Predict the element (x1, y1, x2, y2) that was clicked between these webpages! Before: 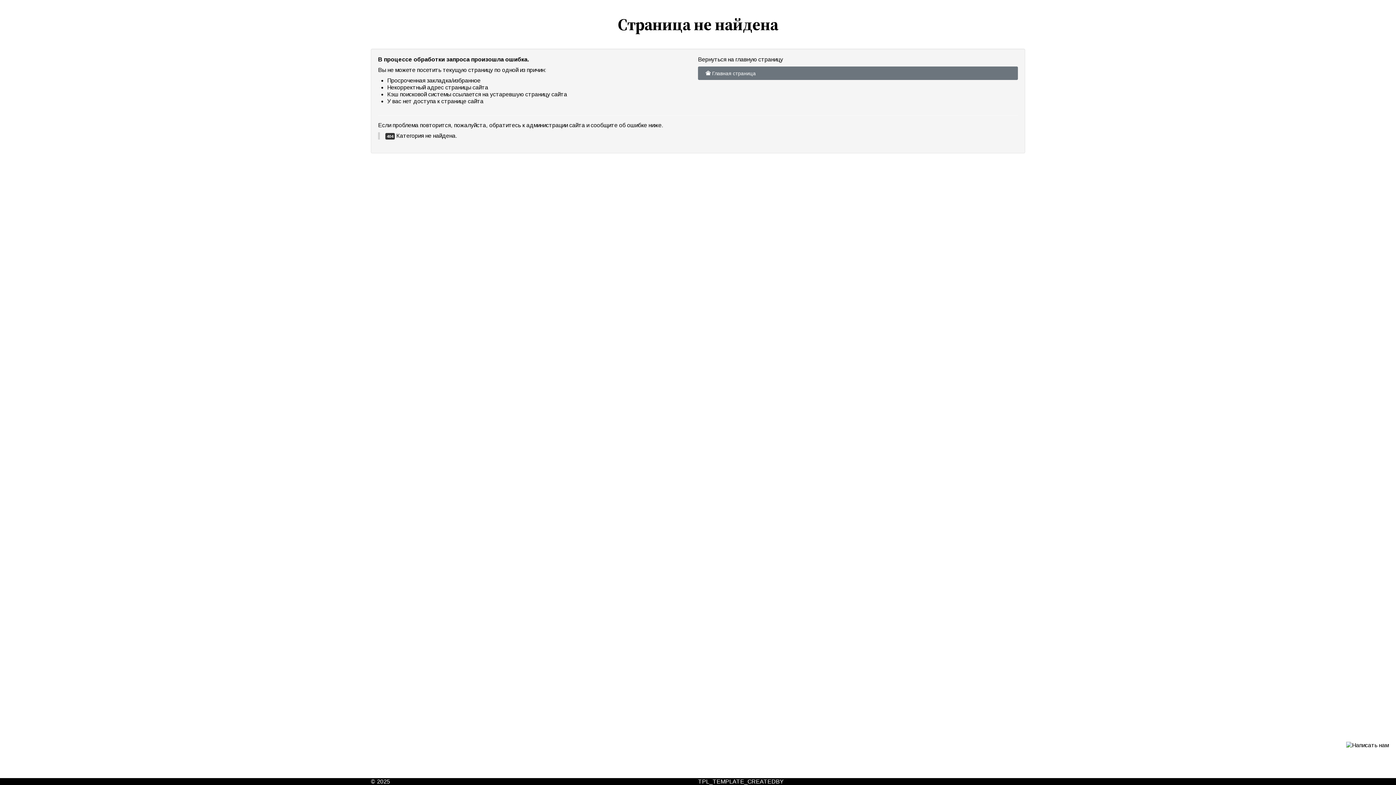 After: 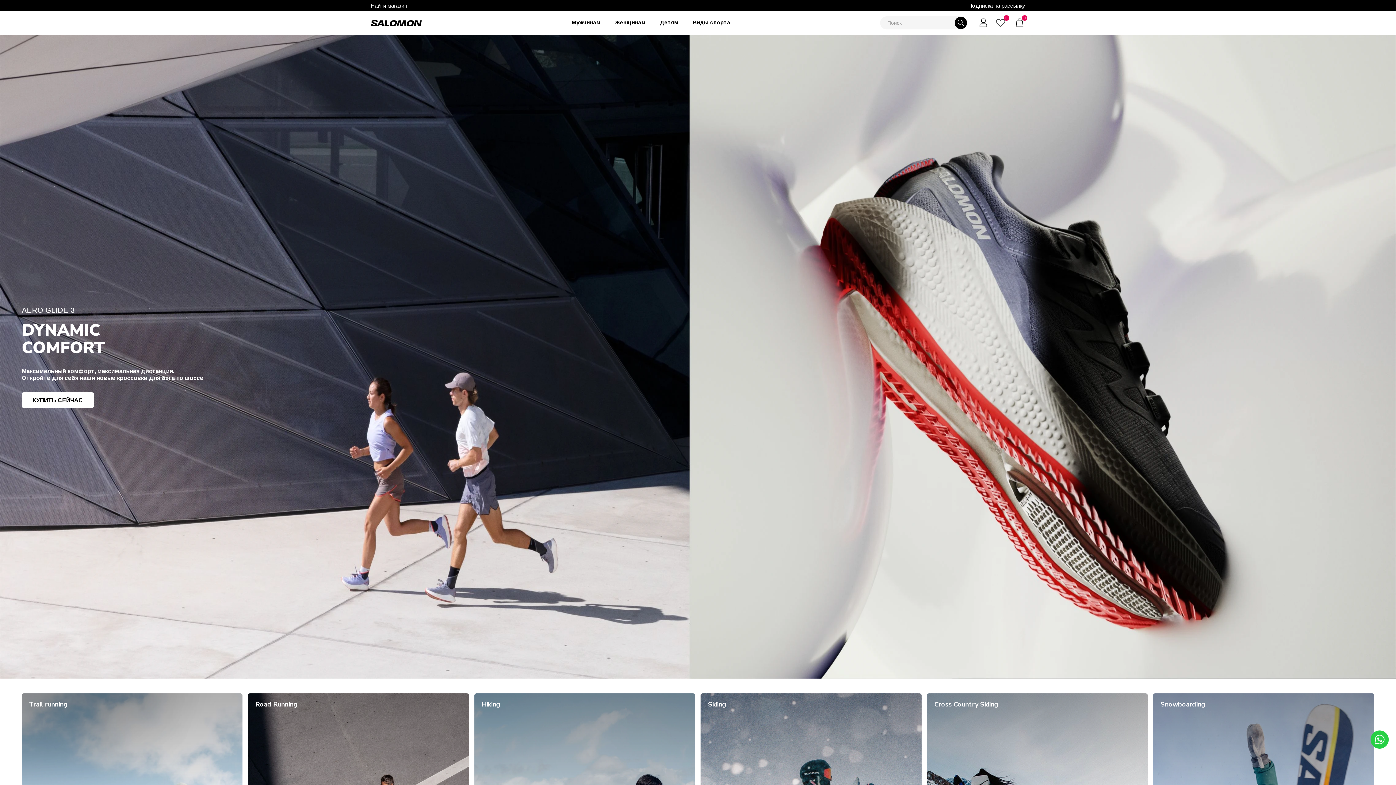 Action: bbox: (698, 66, 1018, 80) label:  Главная страница